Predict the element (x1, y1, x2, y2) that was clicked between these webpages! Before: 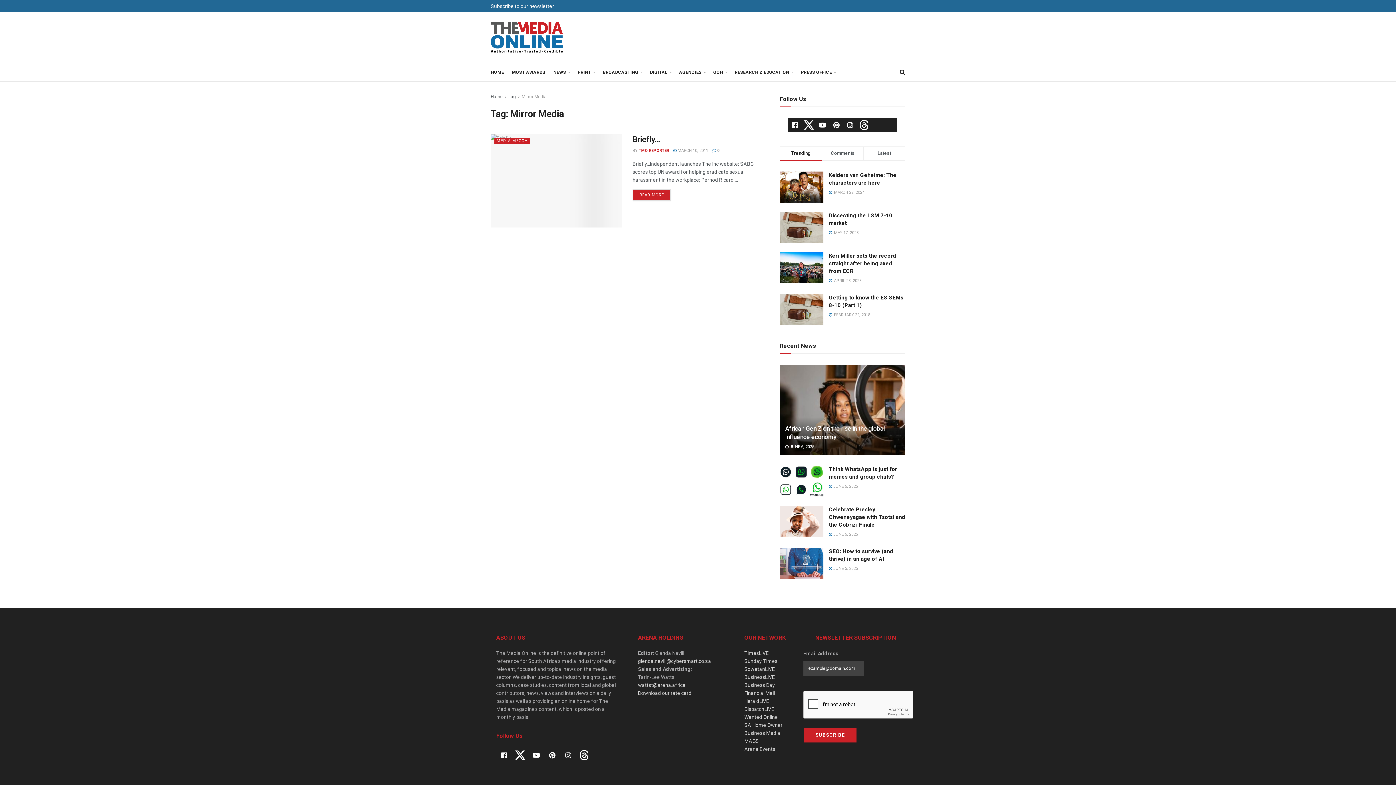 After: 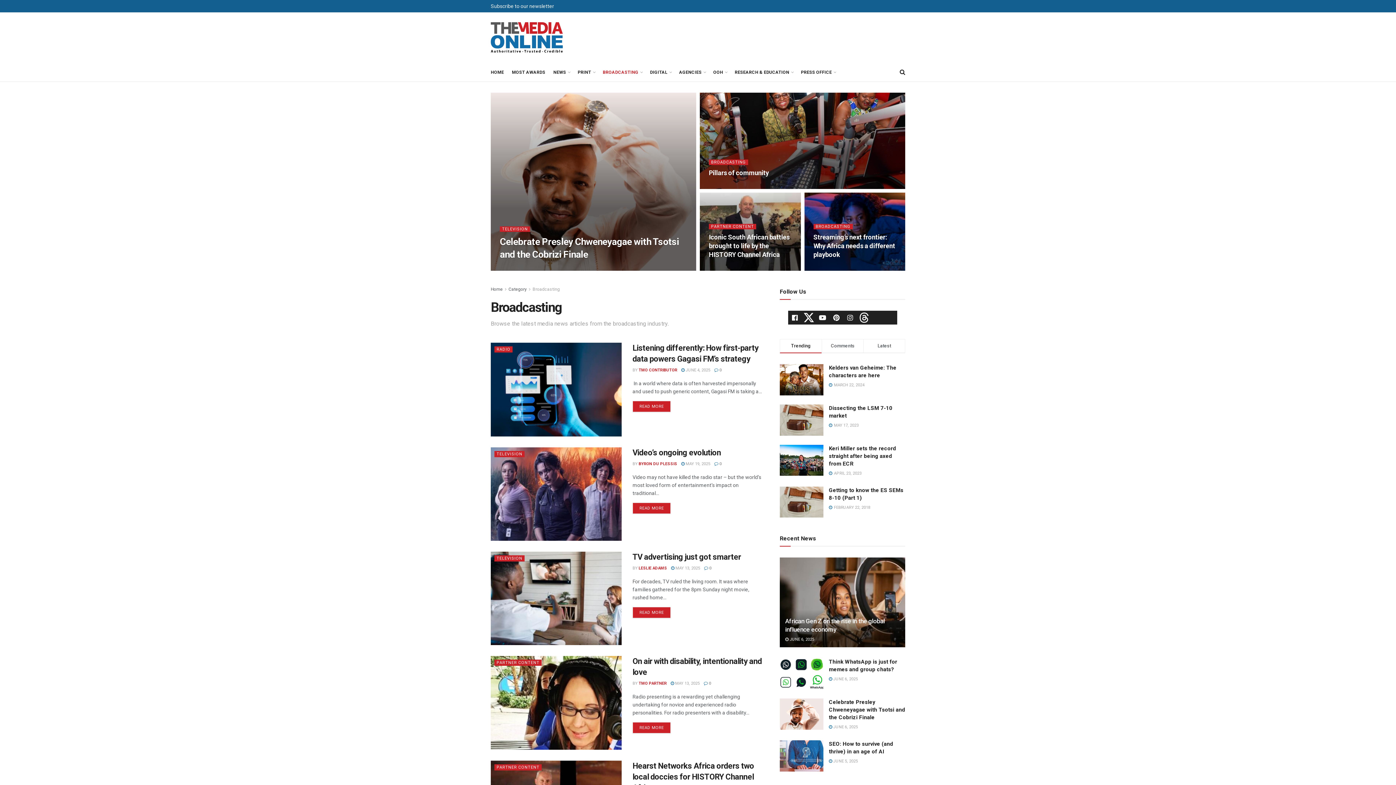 Action: label: BROADCASTING bbox: (602, 63, 642, 81)